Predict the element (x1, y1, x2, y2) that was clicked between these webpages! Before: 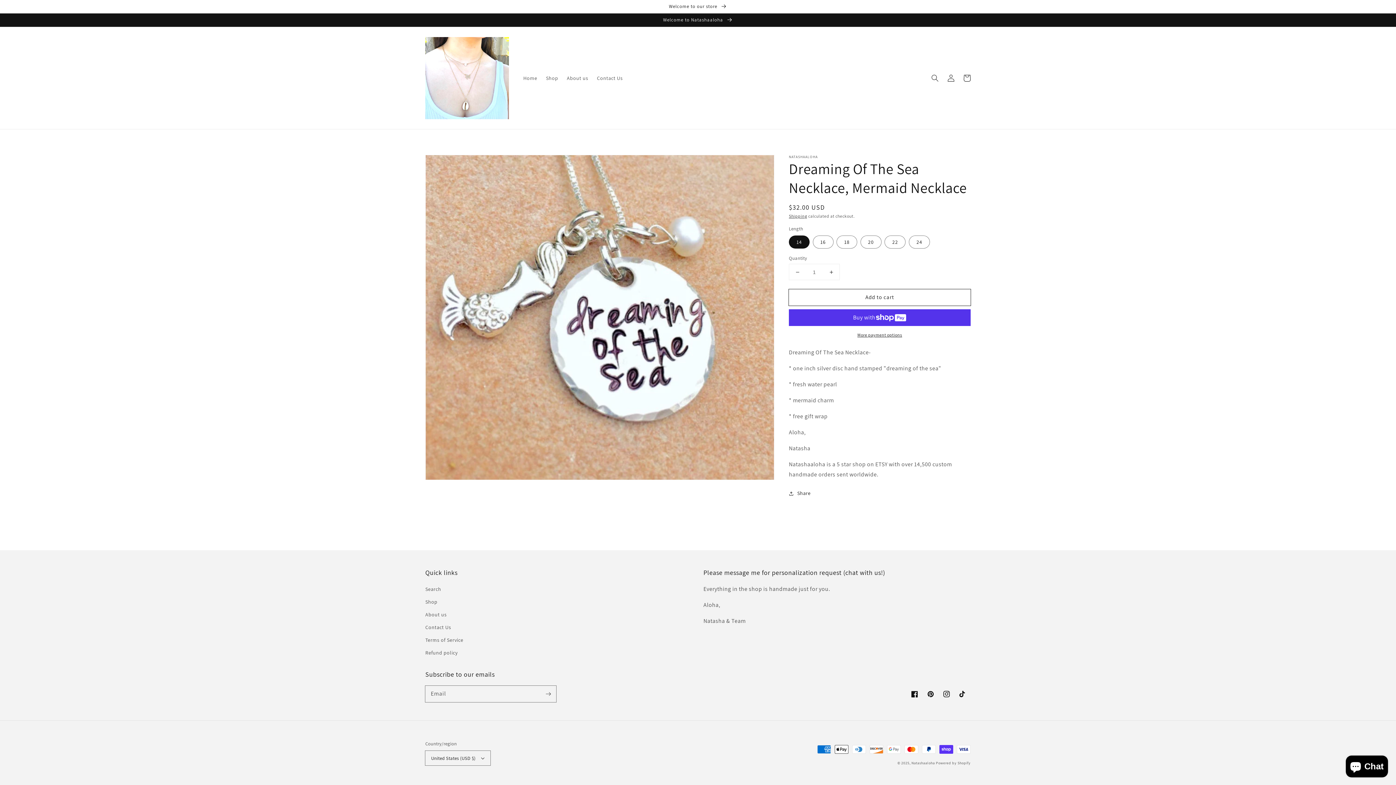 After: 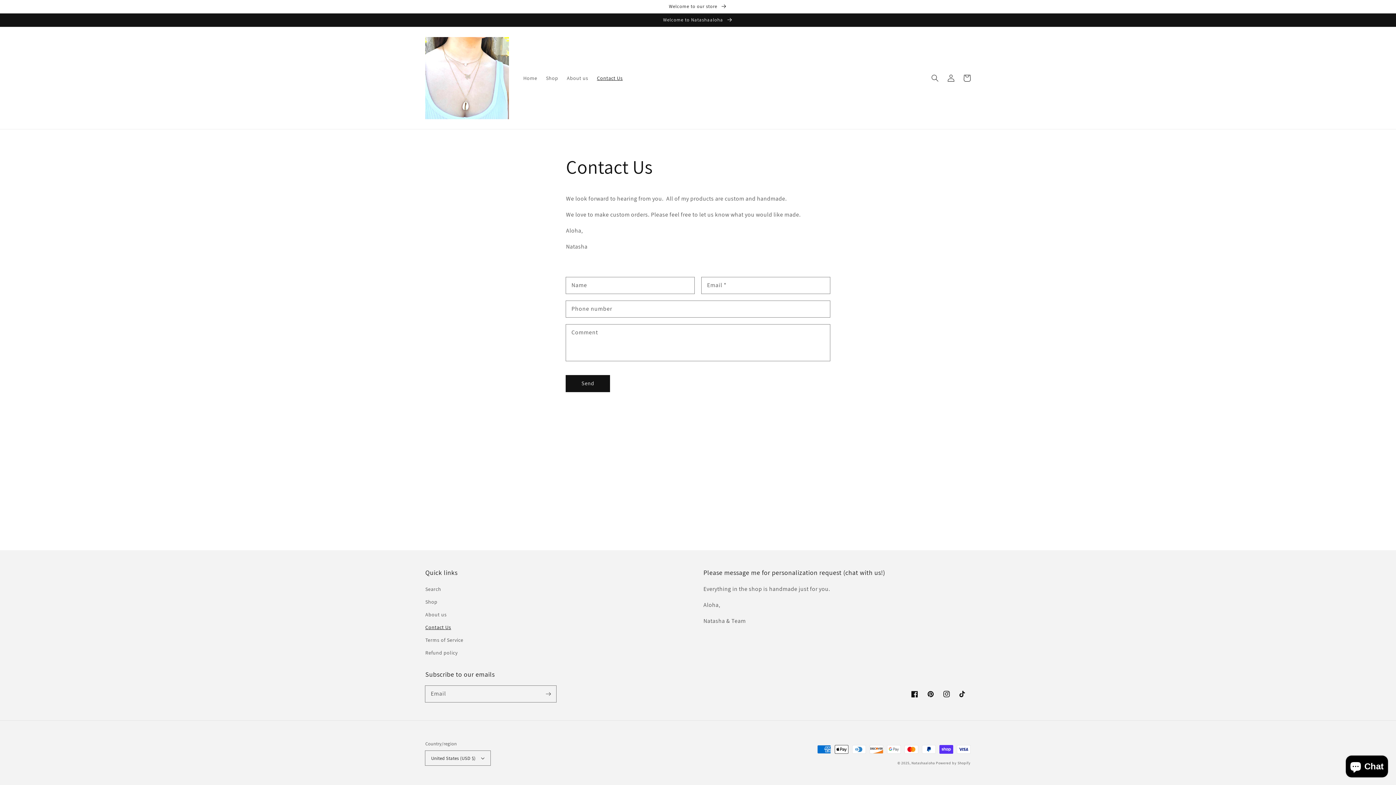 Action: label: Contact Us bbox: (425, 621, 451, 634)